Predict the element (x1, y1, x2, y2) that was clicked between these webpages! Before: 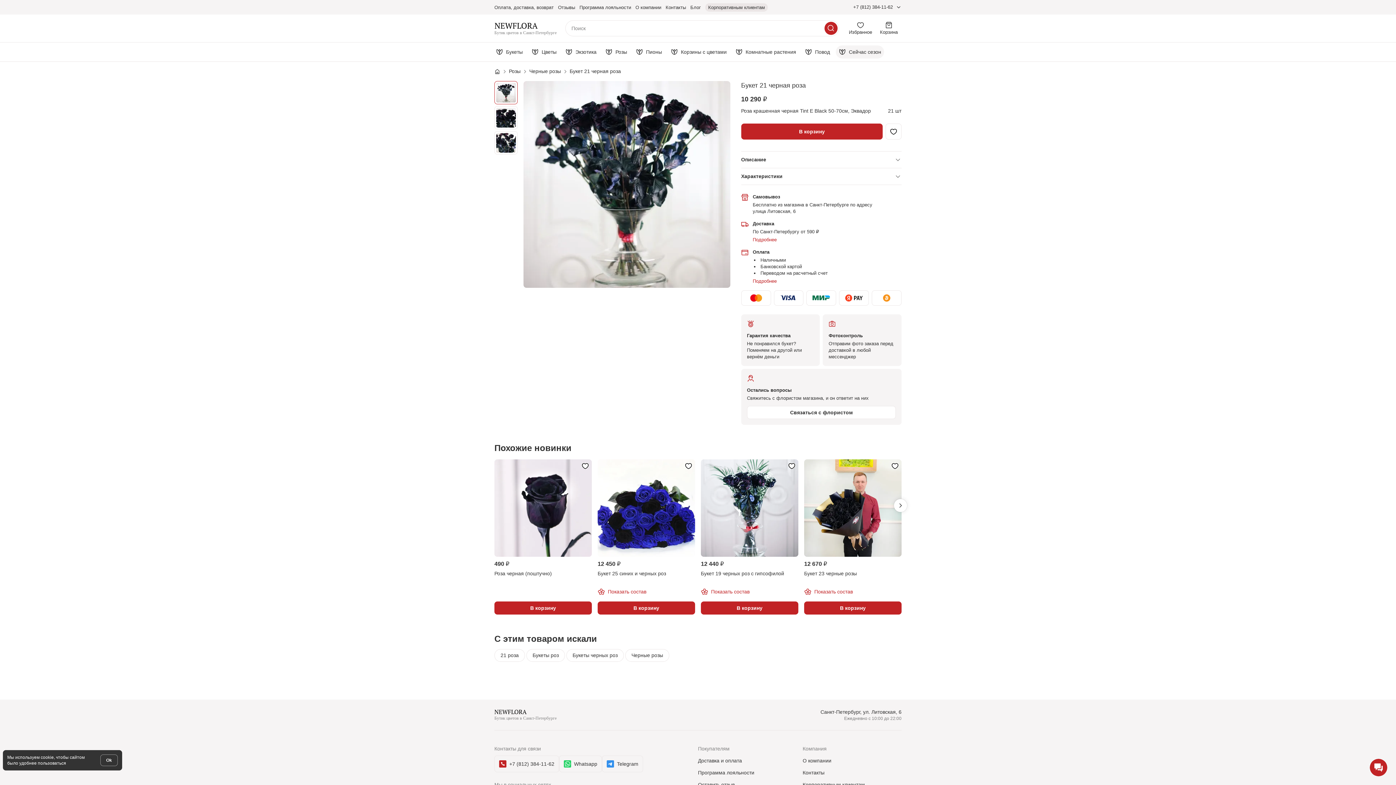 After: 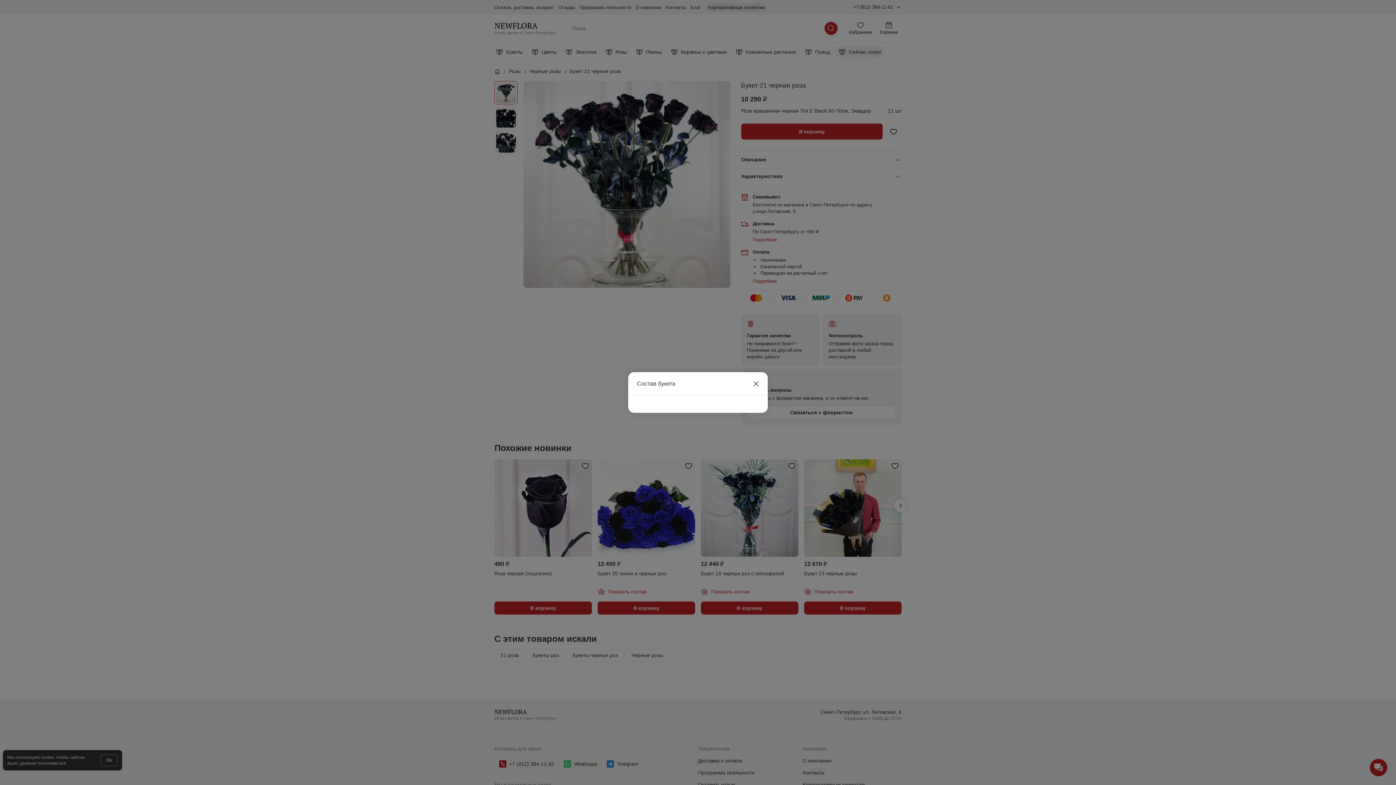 Action: bbox: (597, 587, 646, 596) label: Показать состав